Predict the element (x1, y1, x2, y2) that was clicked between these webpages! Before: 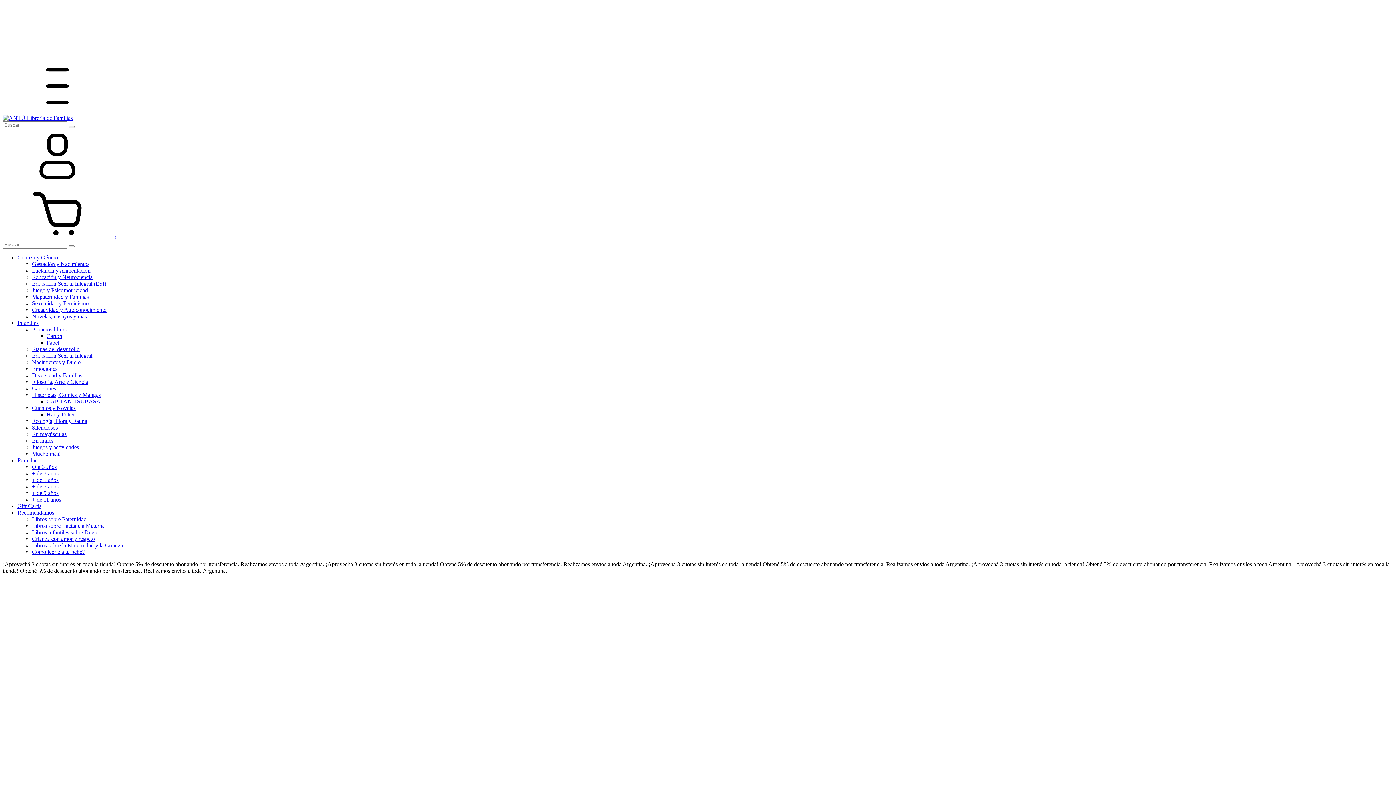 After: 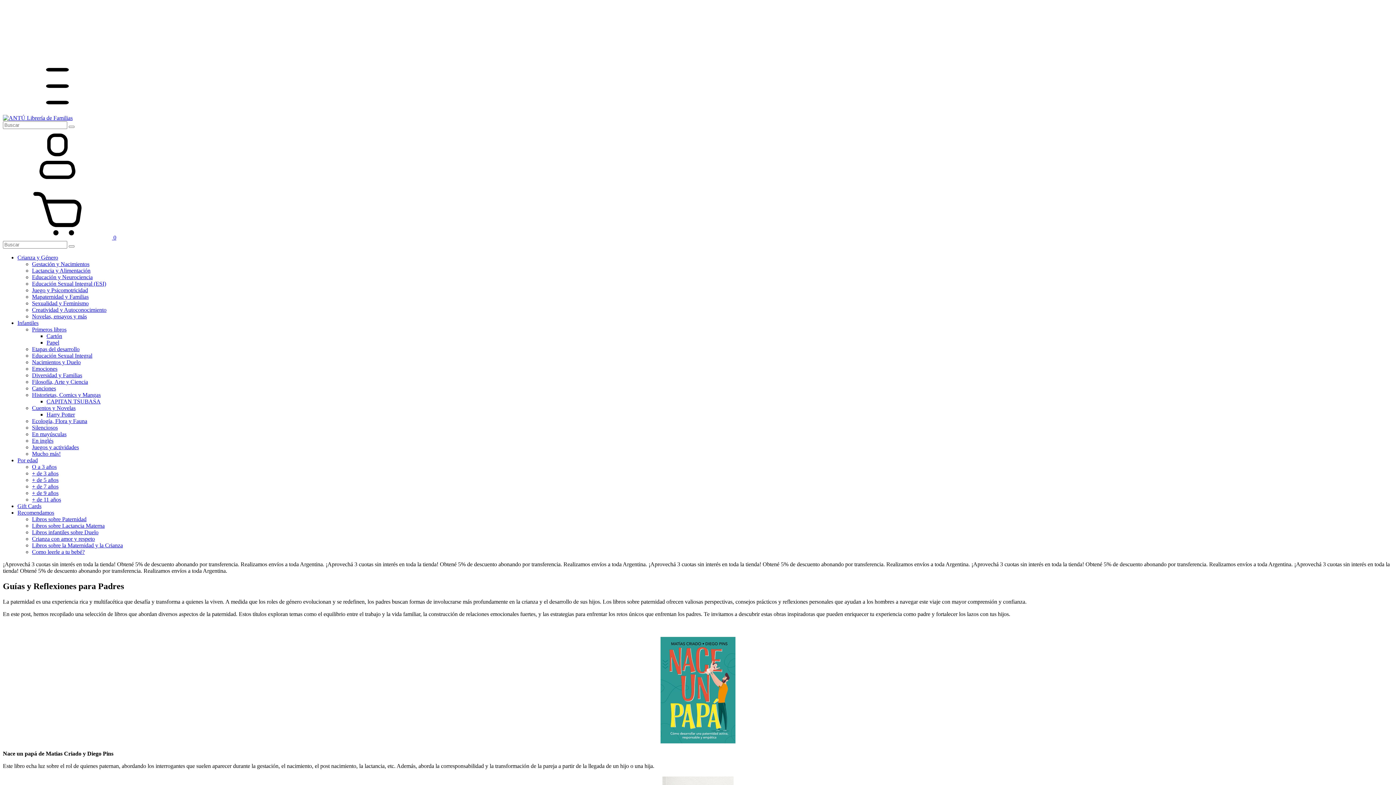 Action: label: Libros sobre Paternidad bbox: (32, 516, 86, 522)